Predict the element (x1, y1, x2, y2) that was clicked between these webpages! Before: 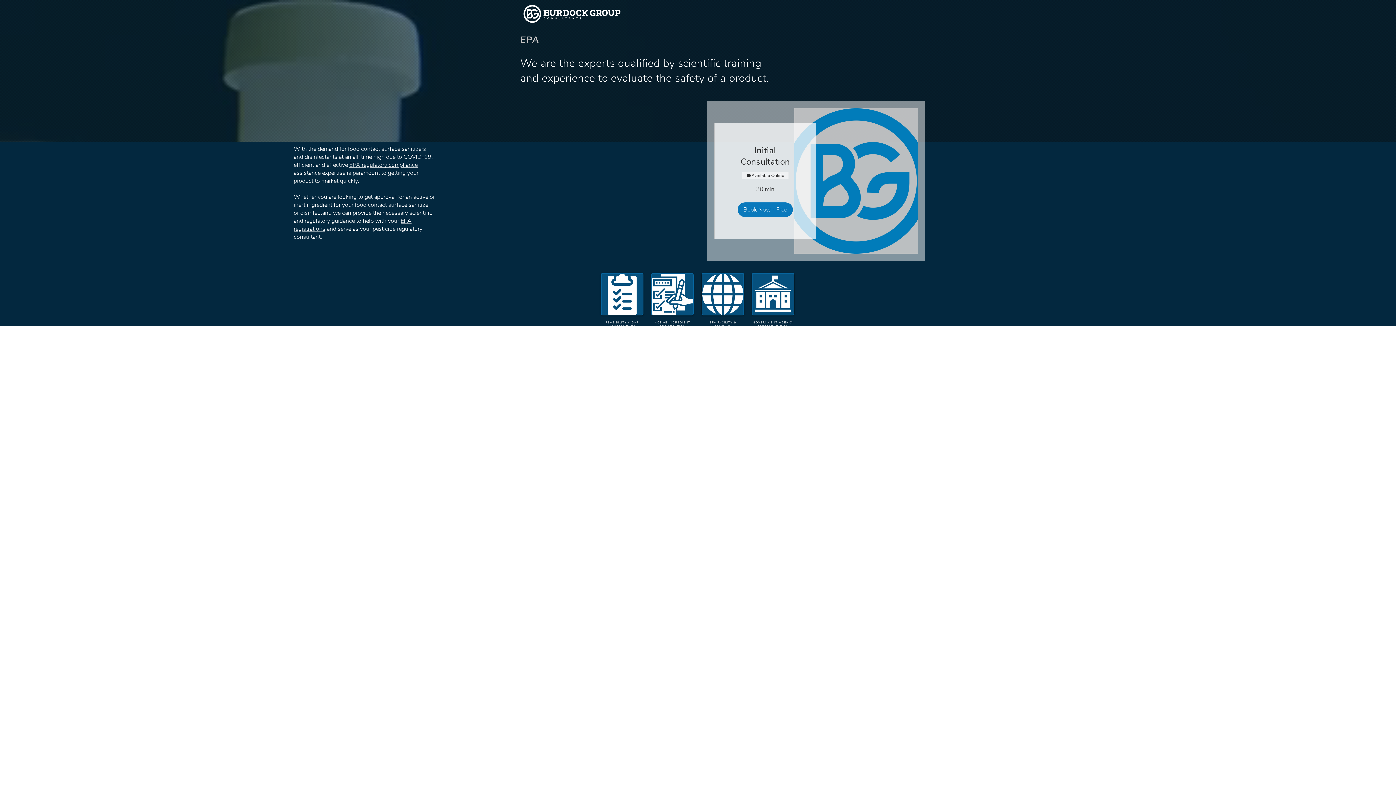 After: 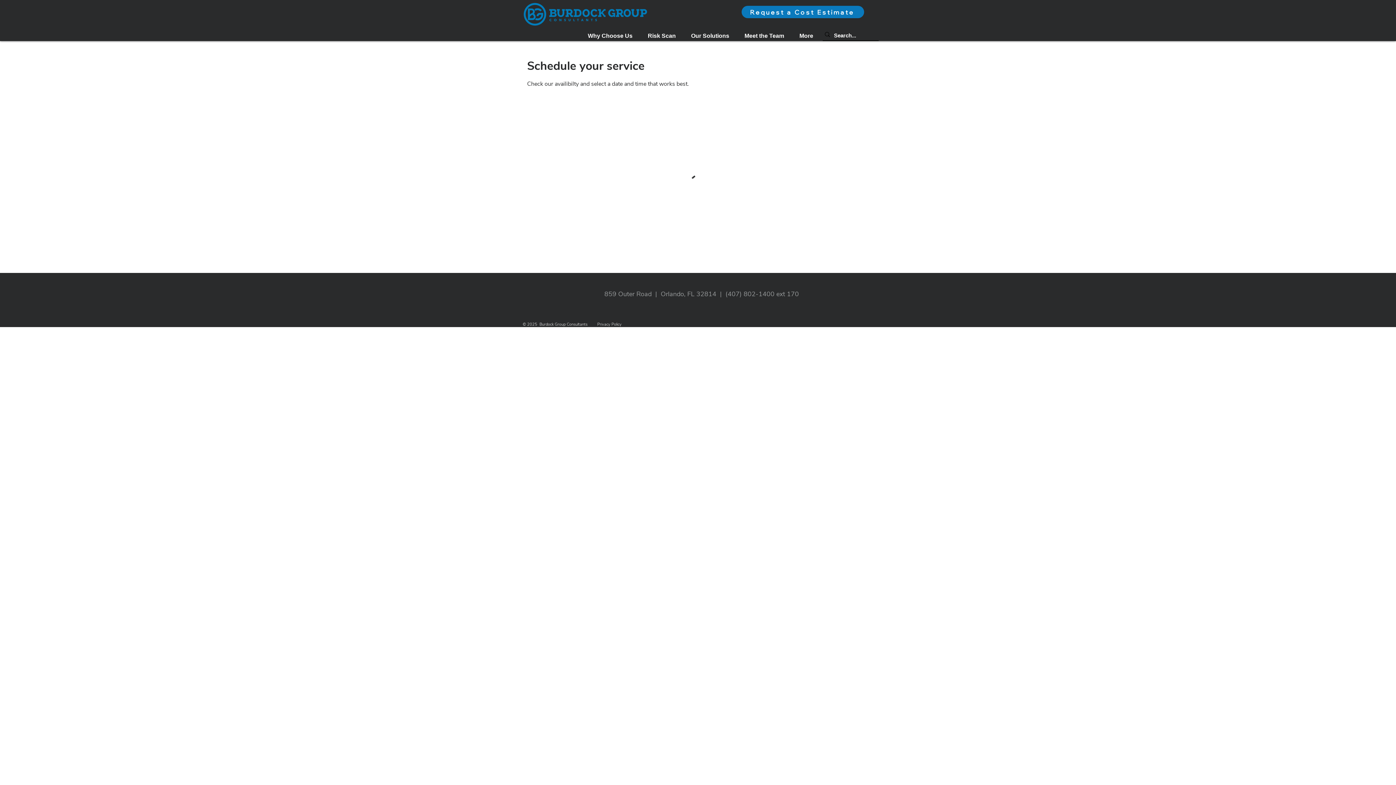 Action: bbox: (737, 202, 793, 217) label: Book Now - Free